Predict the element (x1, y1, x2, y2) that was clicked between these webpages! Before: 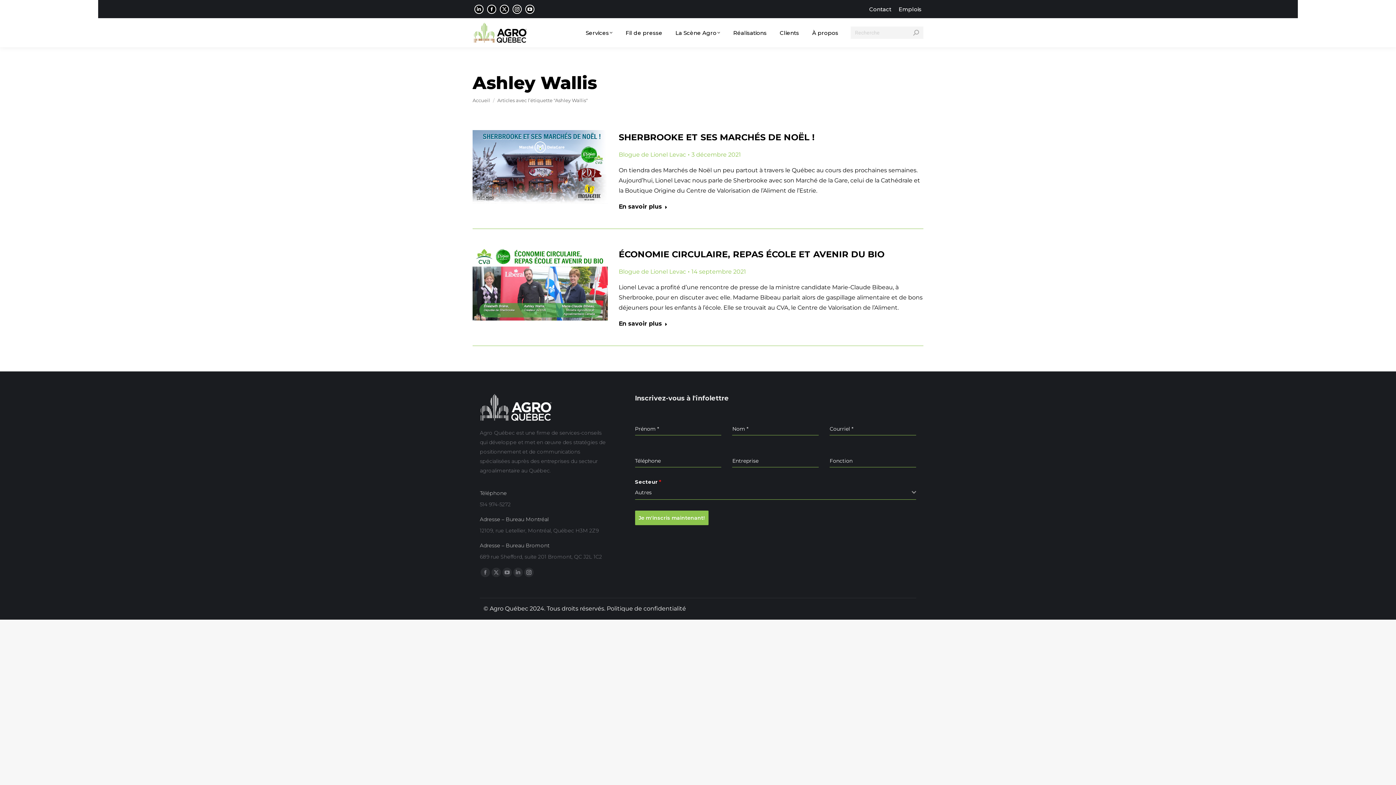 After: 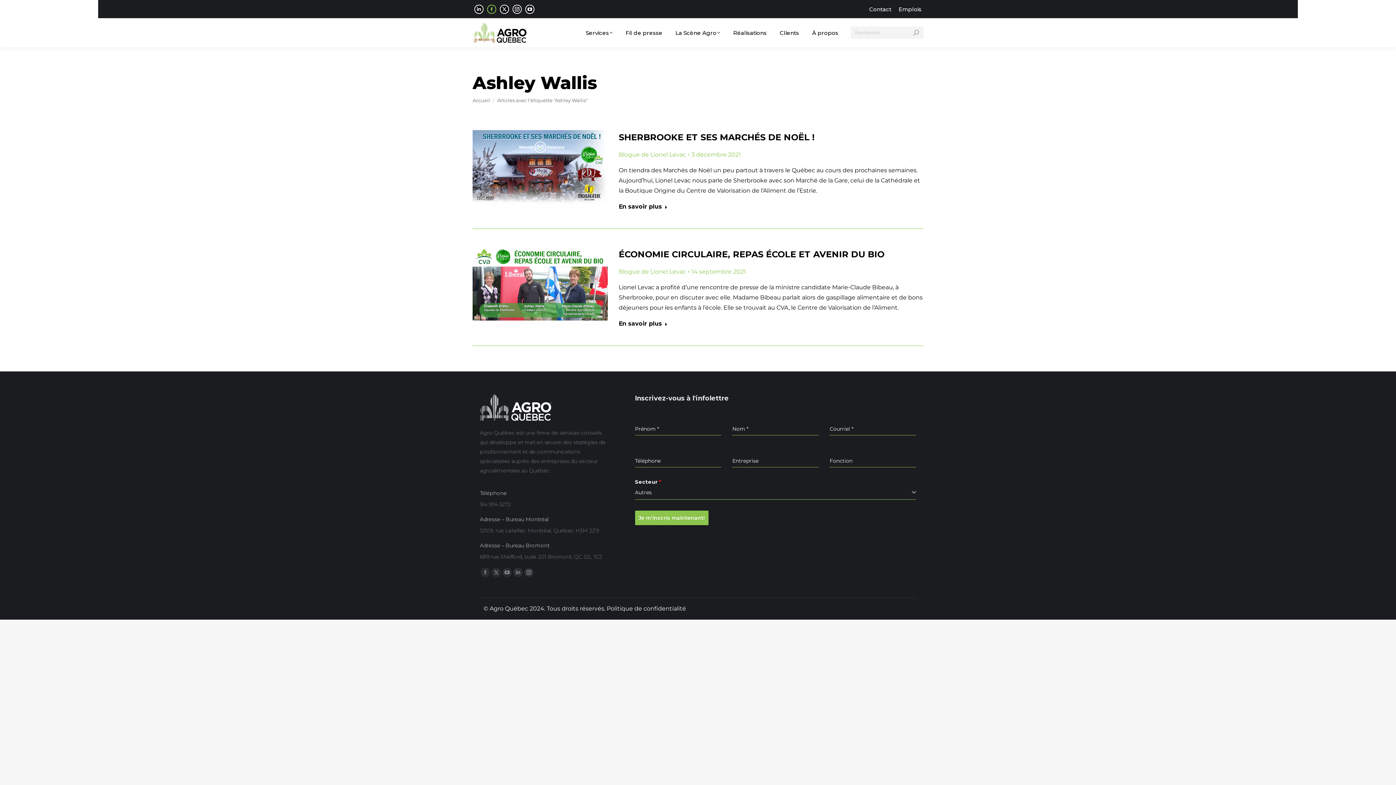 Action: label: La page Facebook s'ouvre dans une nouvelle fenêtre bbox: (487, 4, 496, 13)